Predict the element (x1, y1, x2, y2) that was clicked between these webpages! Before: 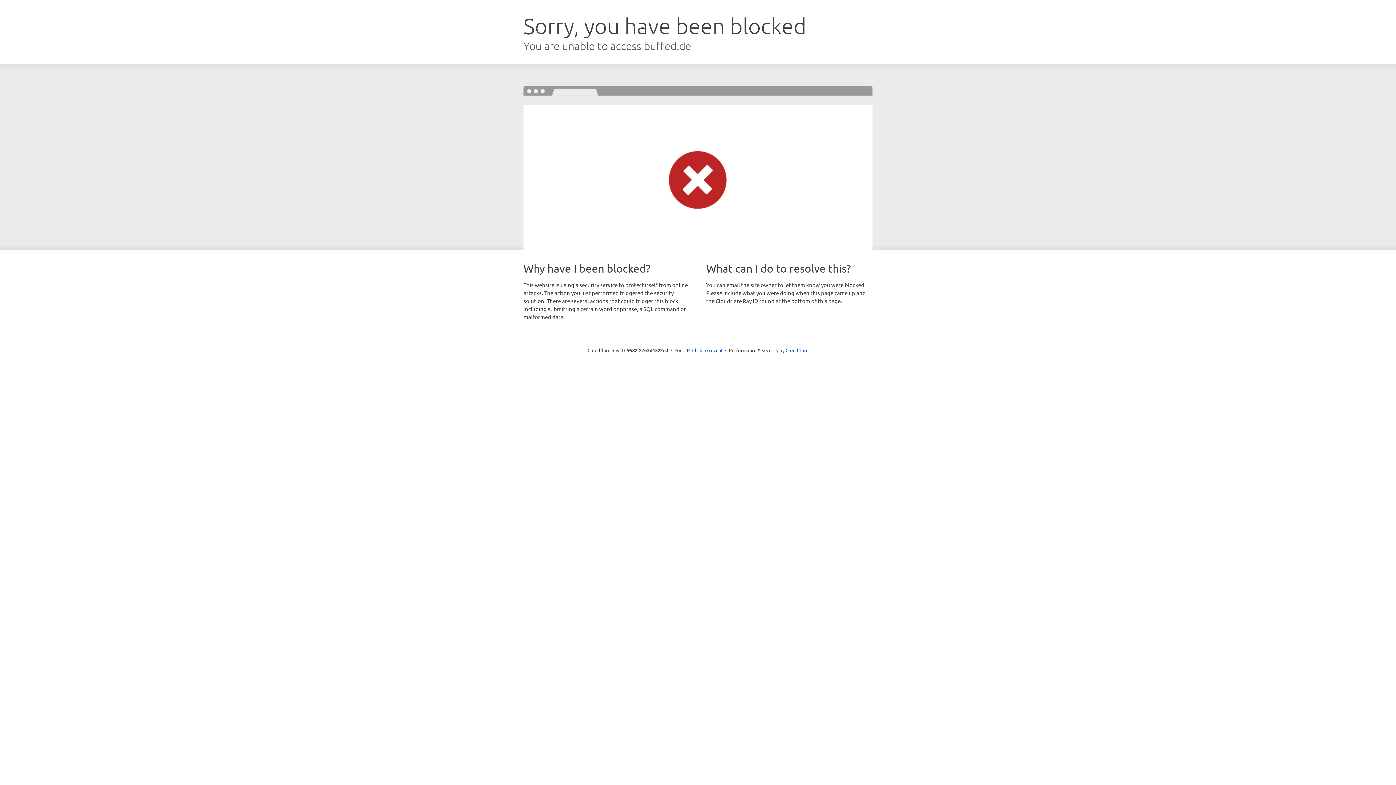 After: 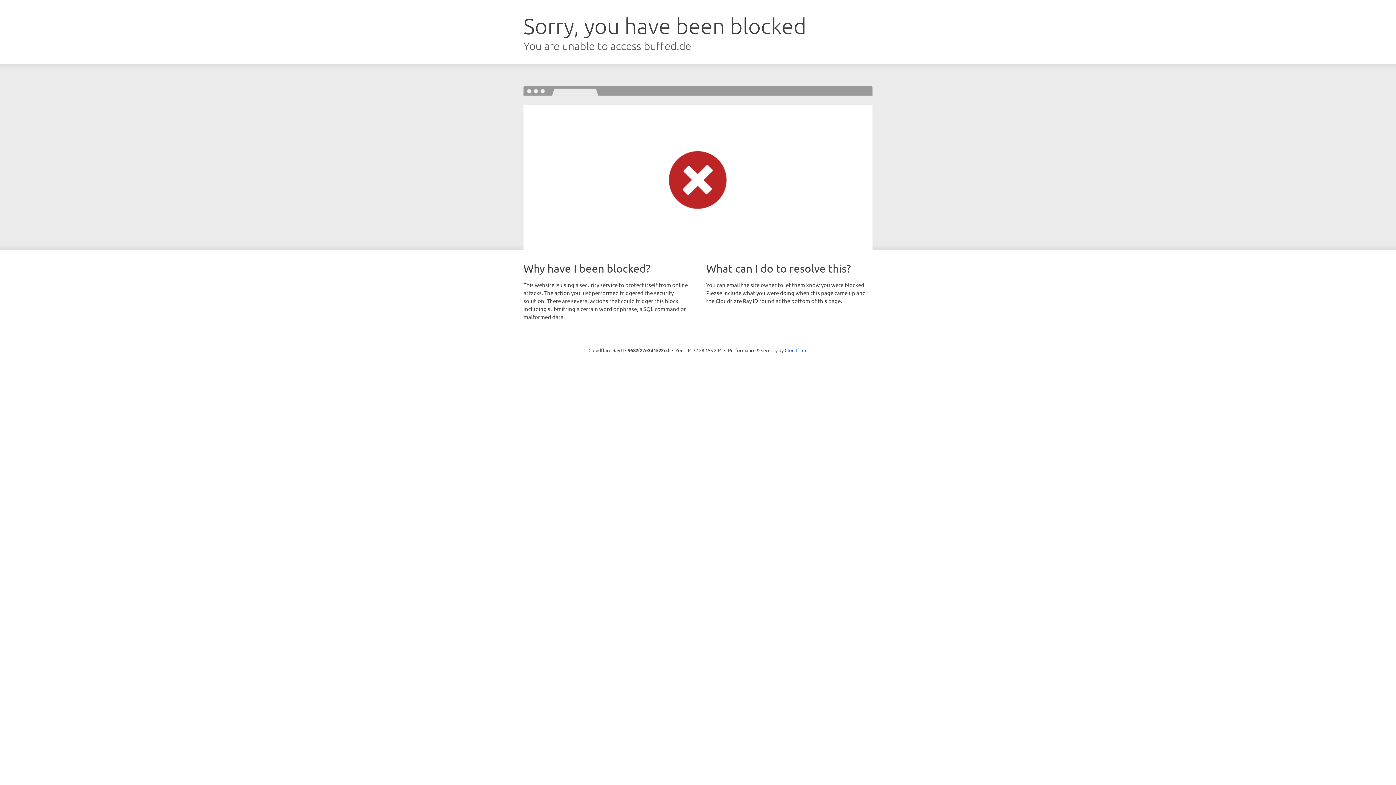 Action: label: Click to reveal bbox: (692, 346, 722, 353)